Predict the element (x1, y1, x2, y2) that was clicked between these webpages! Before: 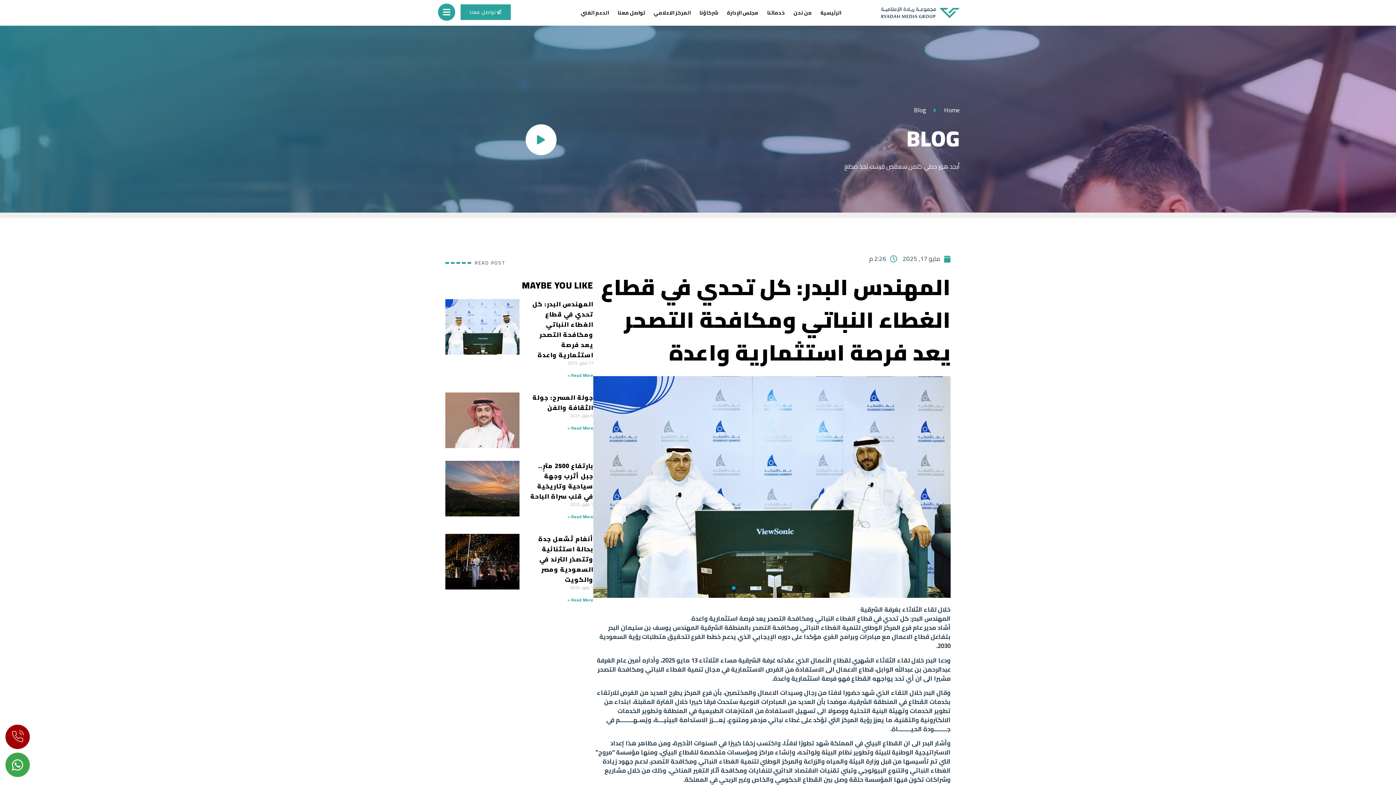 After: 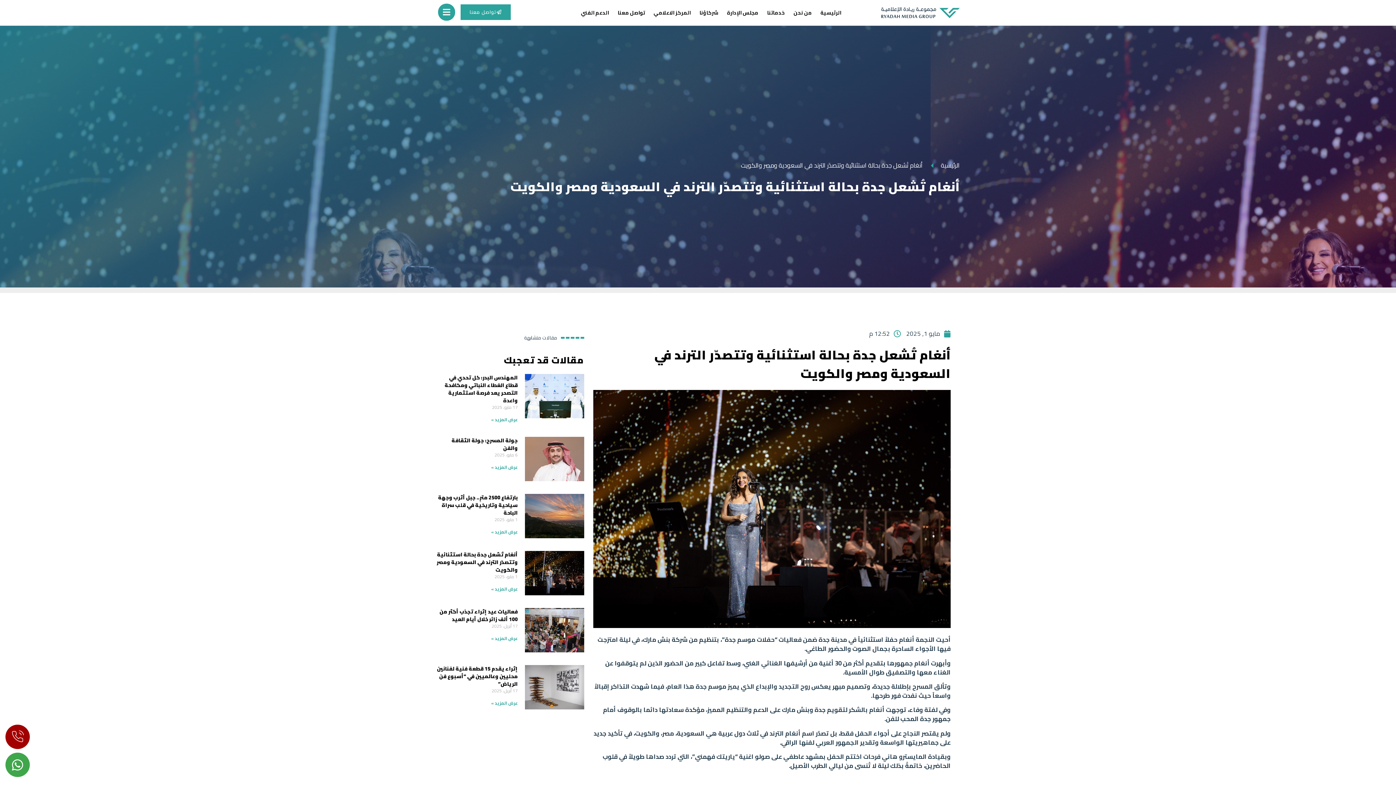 Action: bbox: (445, 534, 519, 604)